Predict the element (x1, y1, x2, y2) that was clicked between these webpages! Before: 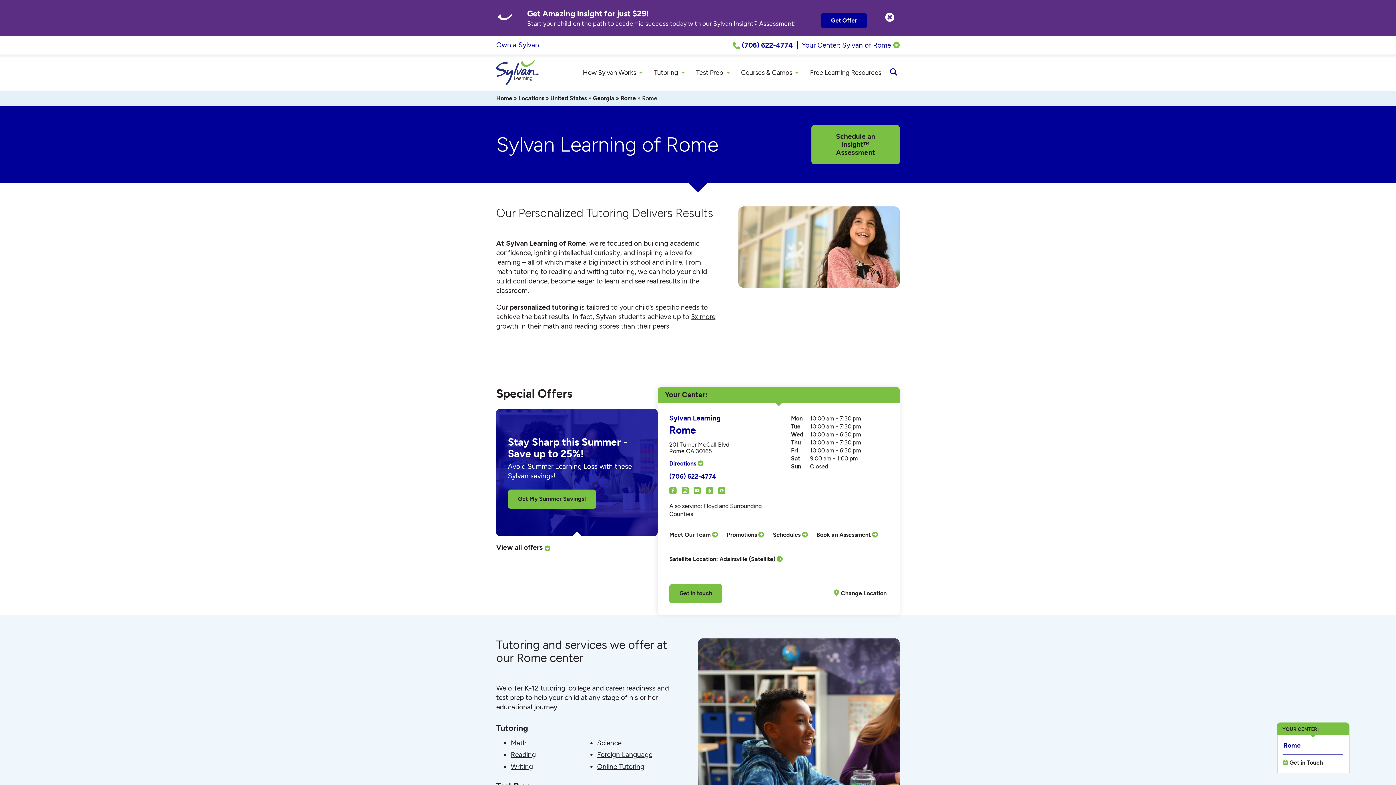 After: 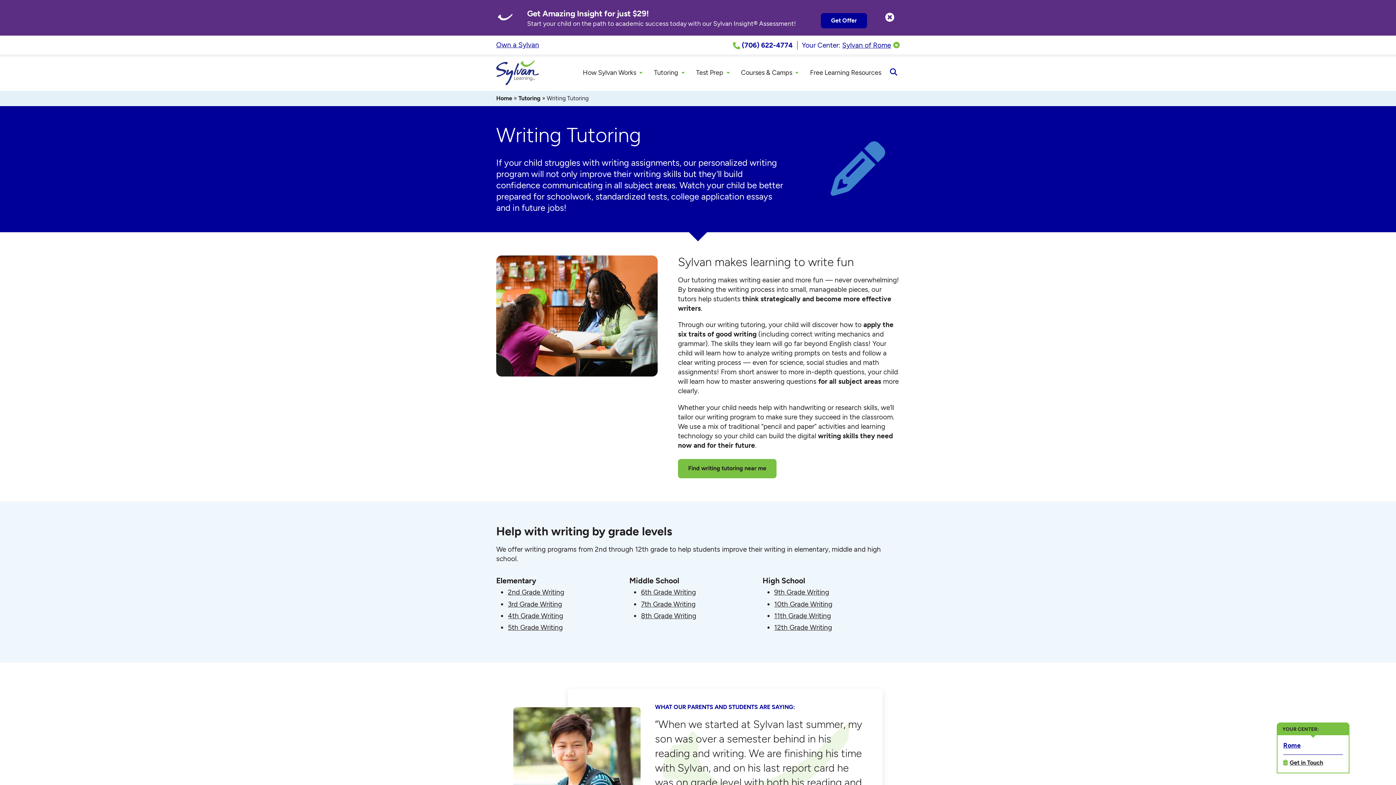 Action: bbox: (510, 762, 533, 771) label: Writing